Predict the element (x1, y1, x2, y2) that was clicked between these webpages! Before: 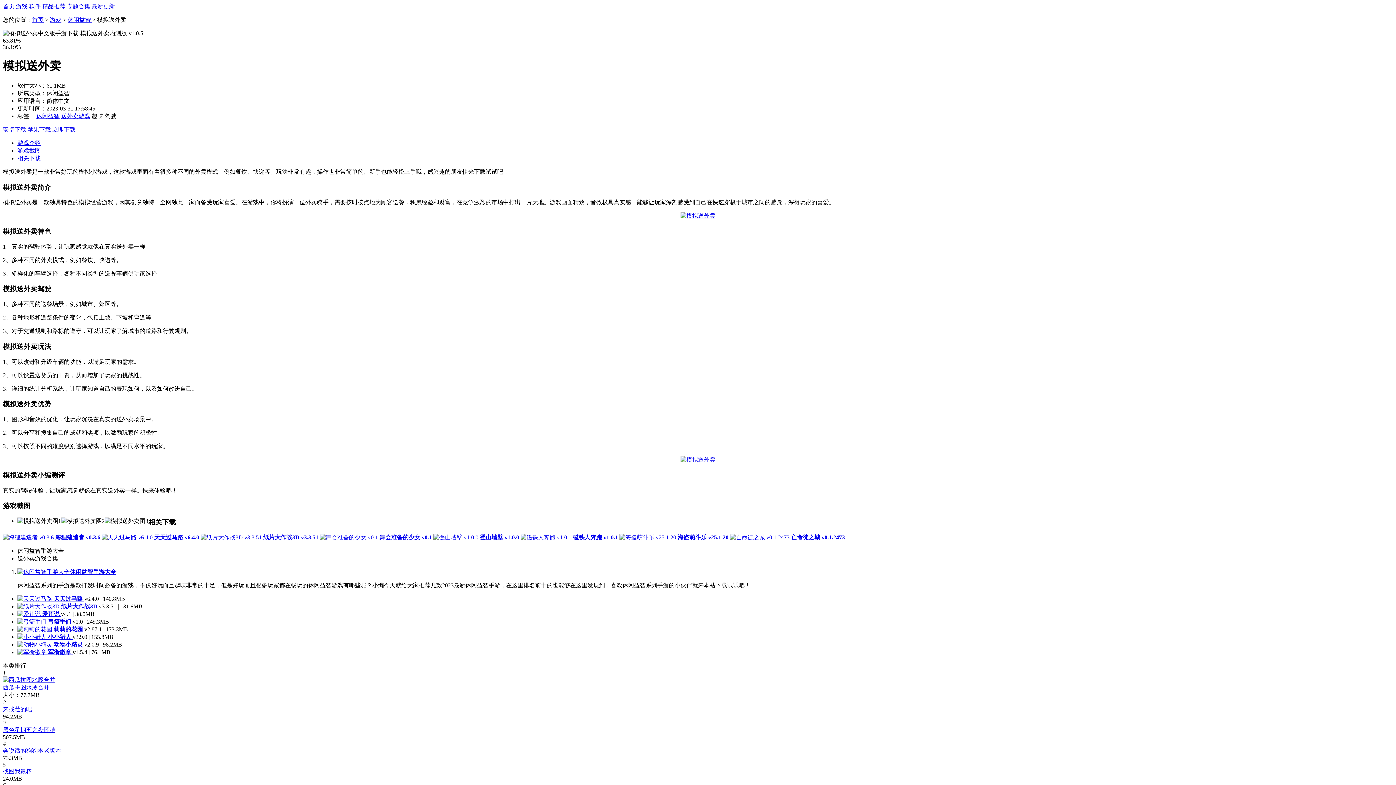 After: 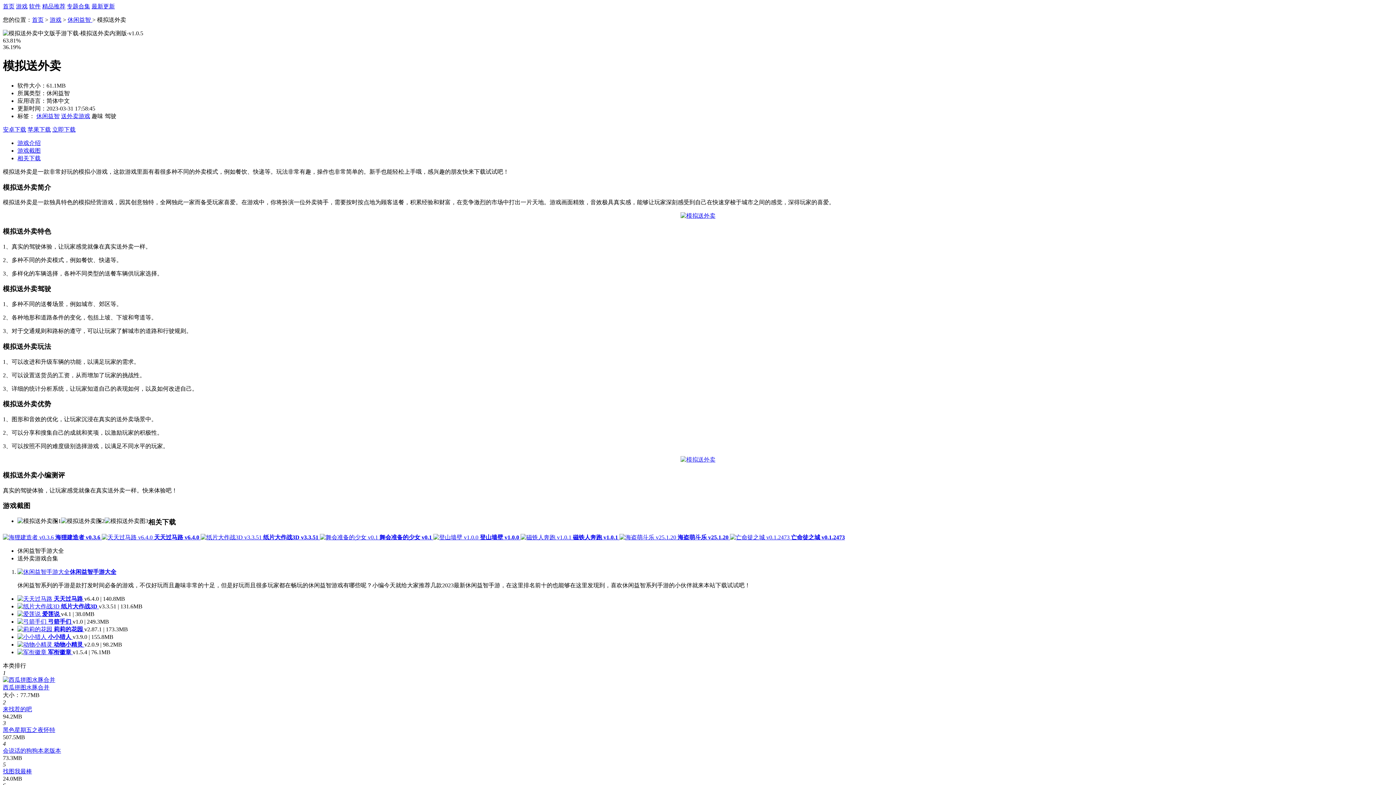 Action: bbox: (680, 212, 715, 219)